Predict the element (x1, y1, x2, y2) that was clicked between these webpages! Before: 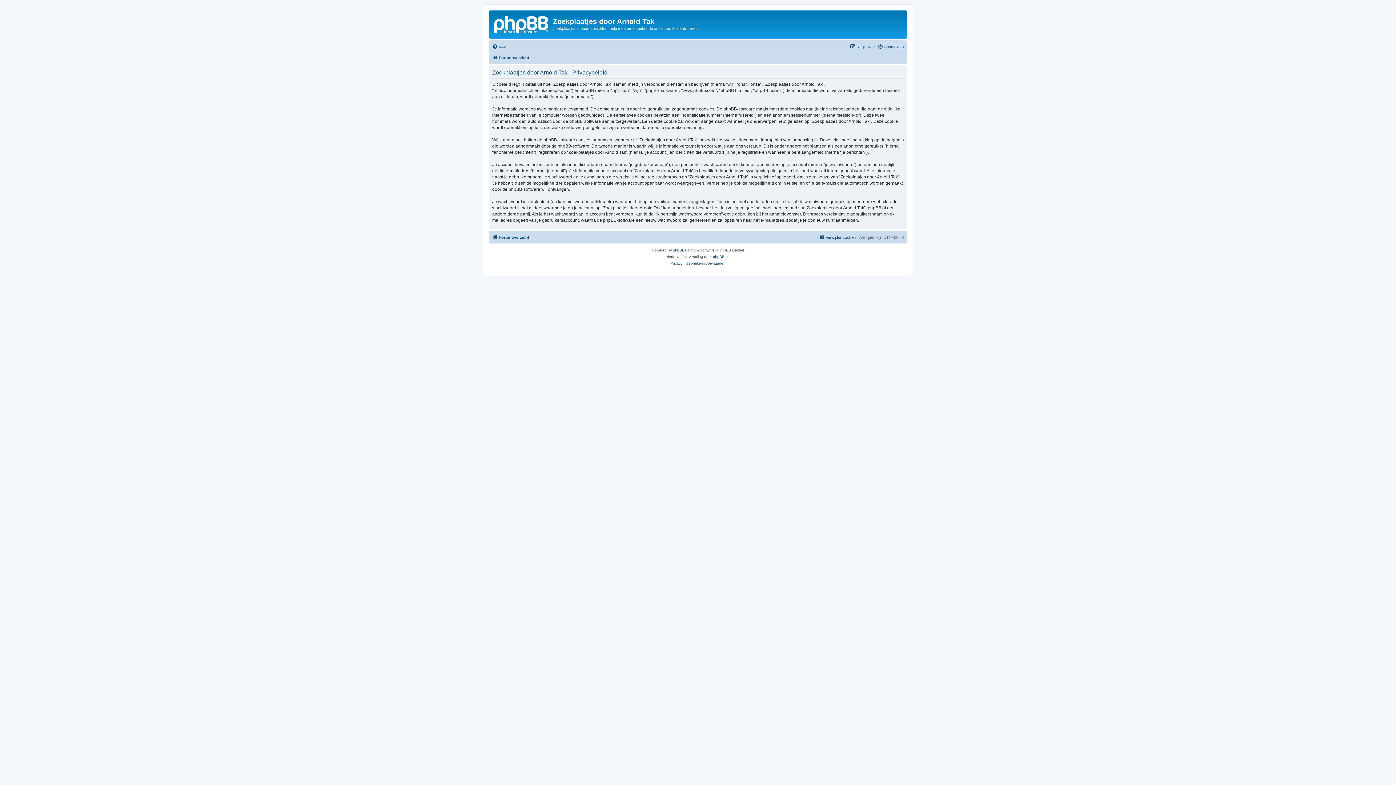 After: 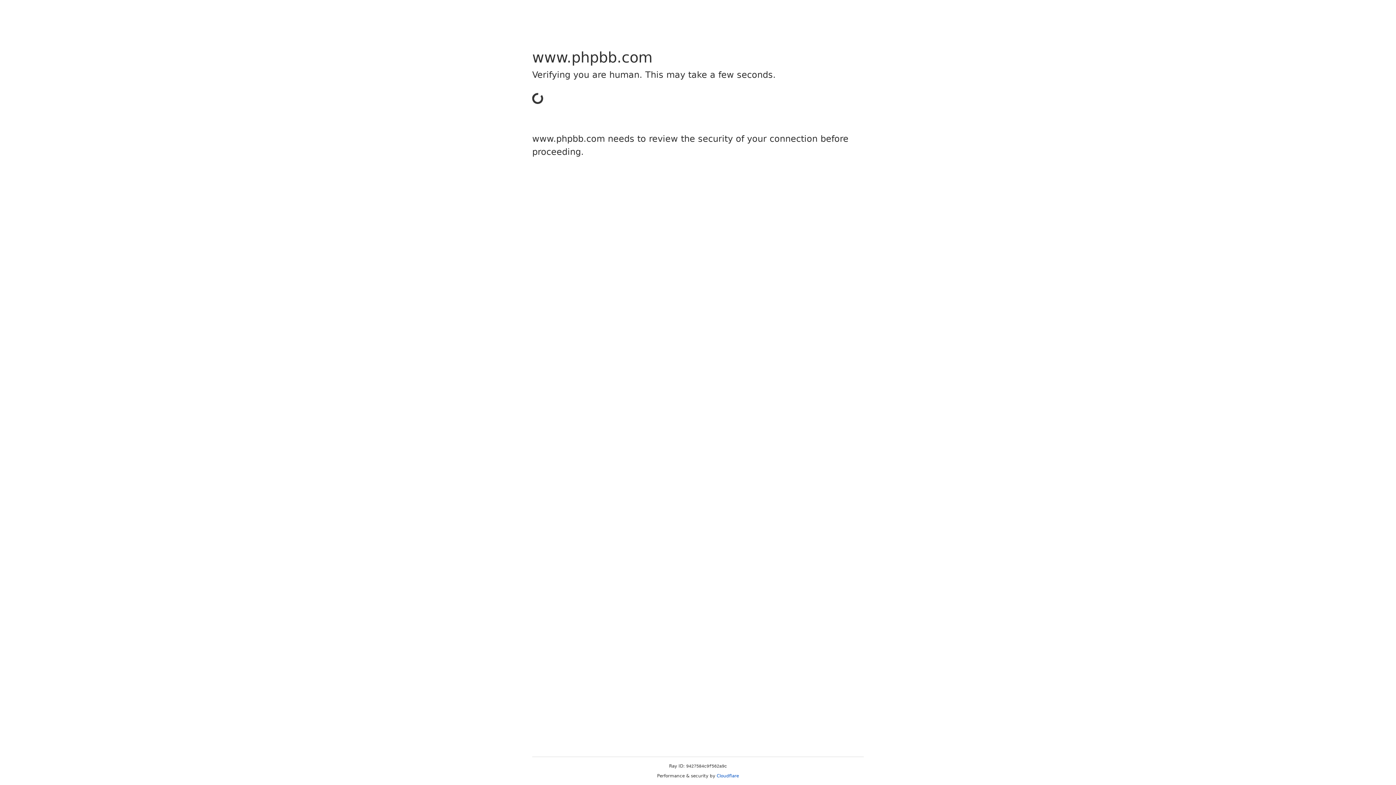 Action: label: phpBB bbox: (673, 247, 684, 253)